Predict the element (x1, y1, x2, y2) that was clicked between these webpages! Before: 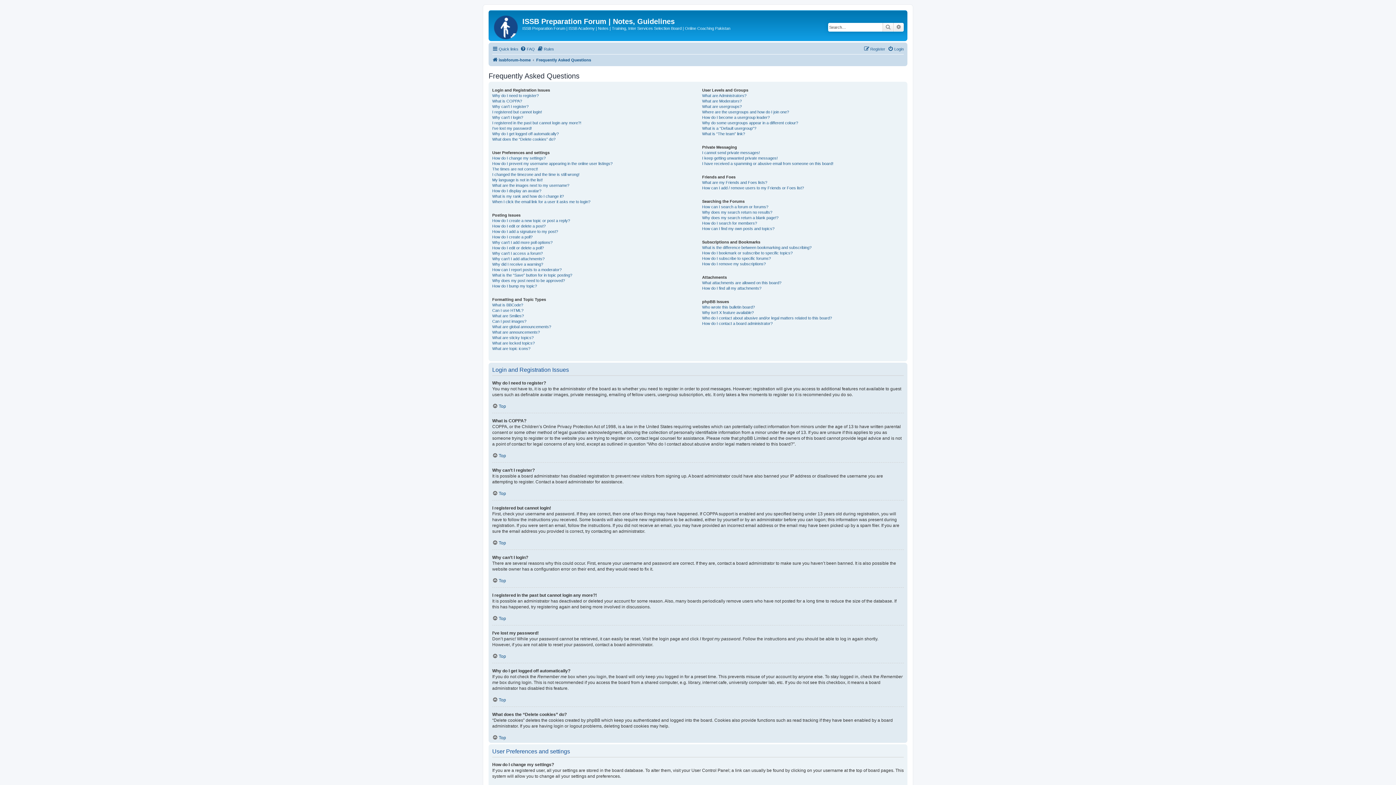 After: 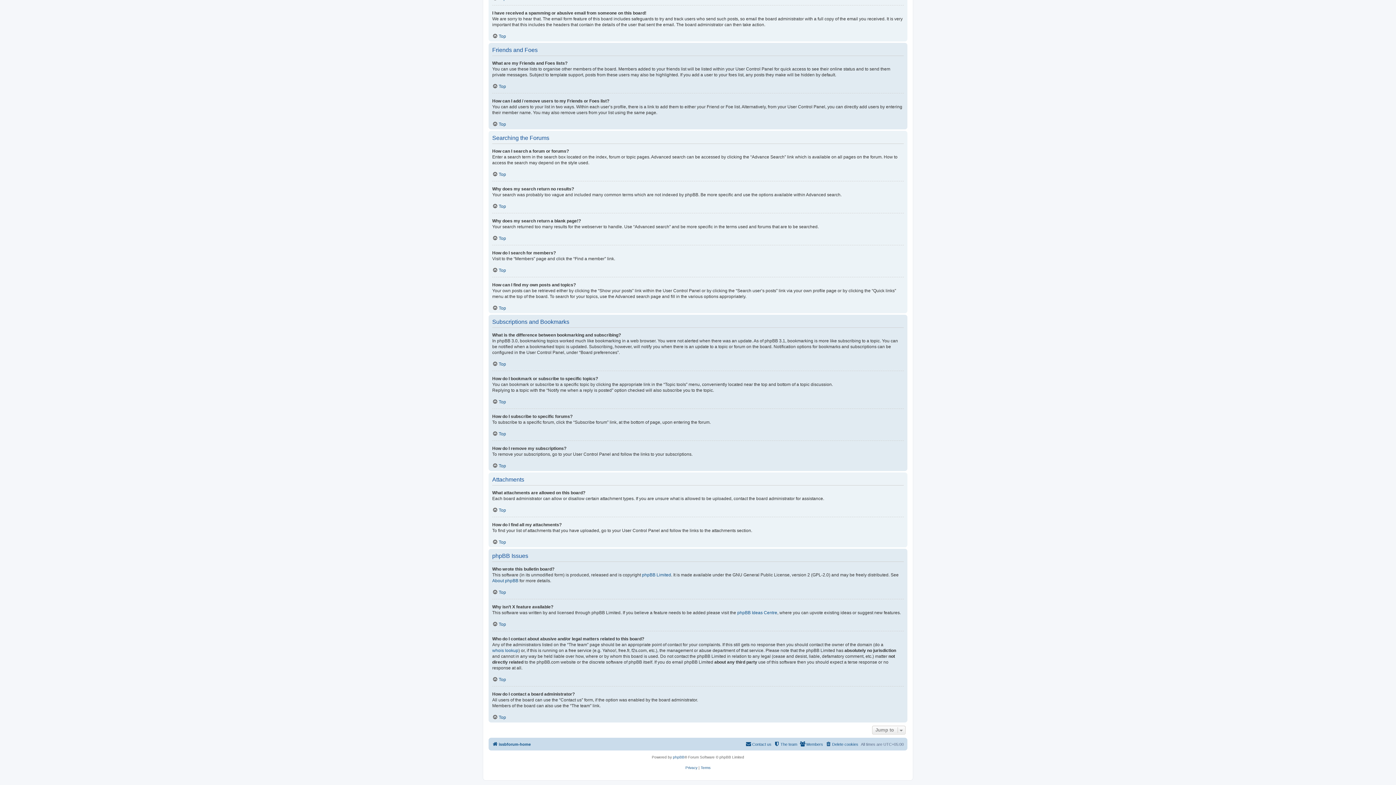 Action: bbox: (702, 250, 792, 256) label: How do I bookmark or subscribe to specific topics?